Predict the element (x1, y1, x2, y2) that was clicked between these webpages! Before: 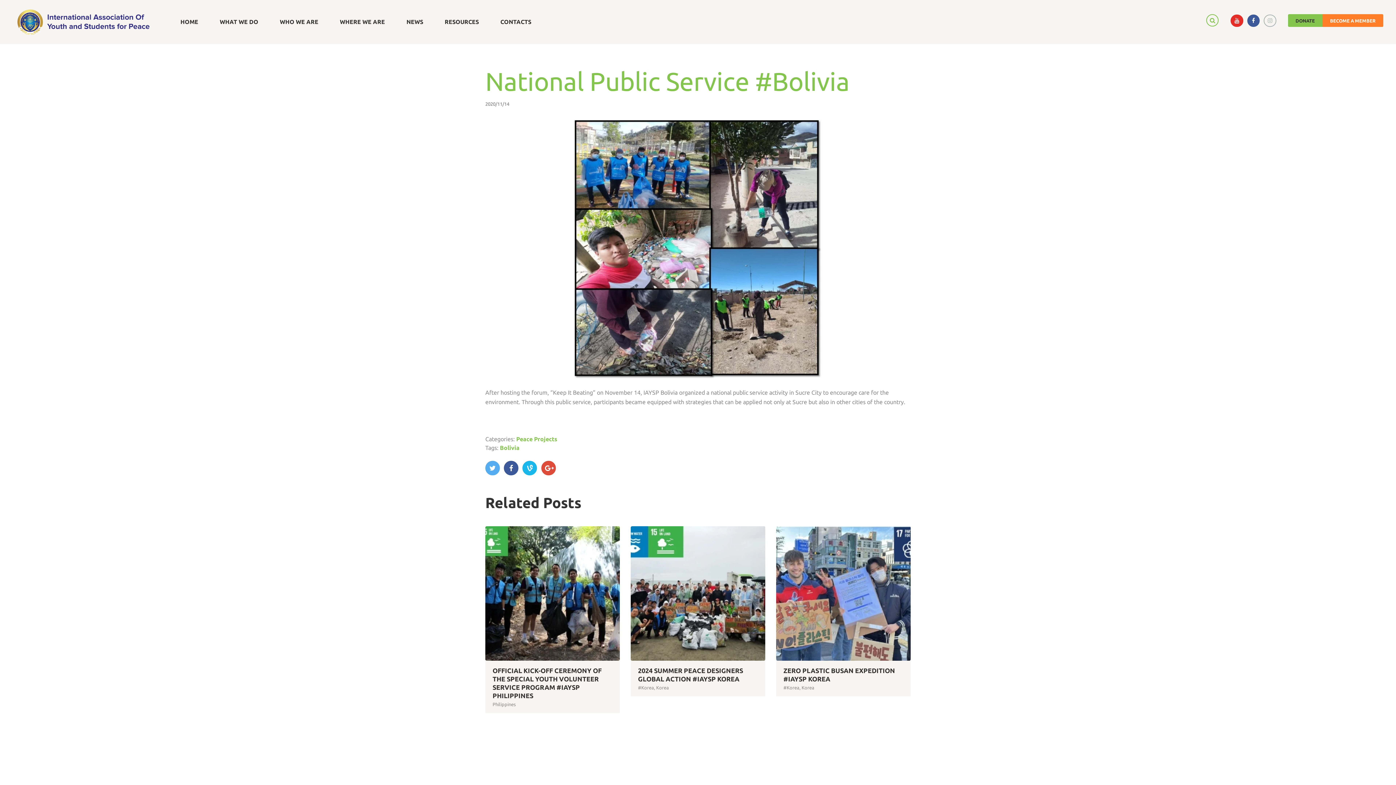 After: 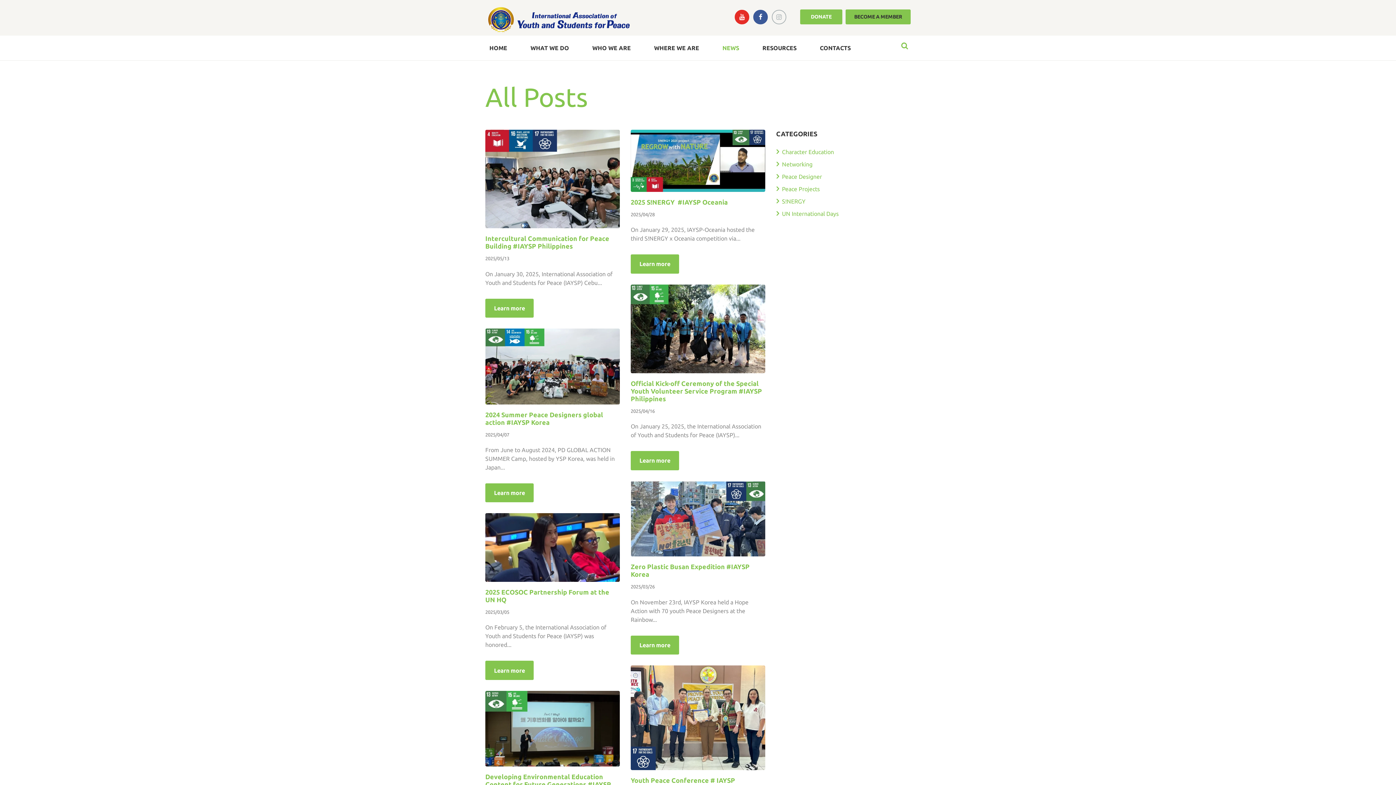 Action: label: NEWS bbox: (395, 9, 434, 34)